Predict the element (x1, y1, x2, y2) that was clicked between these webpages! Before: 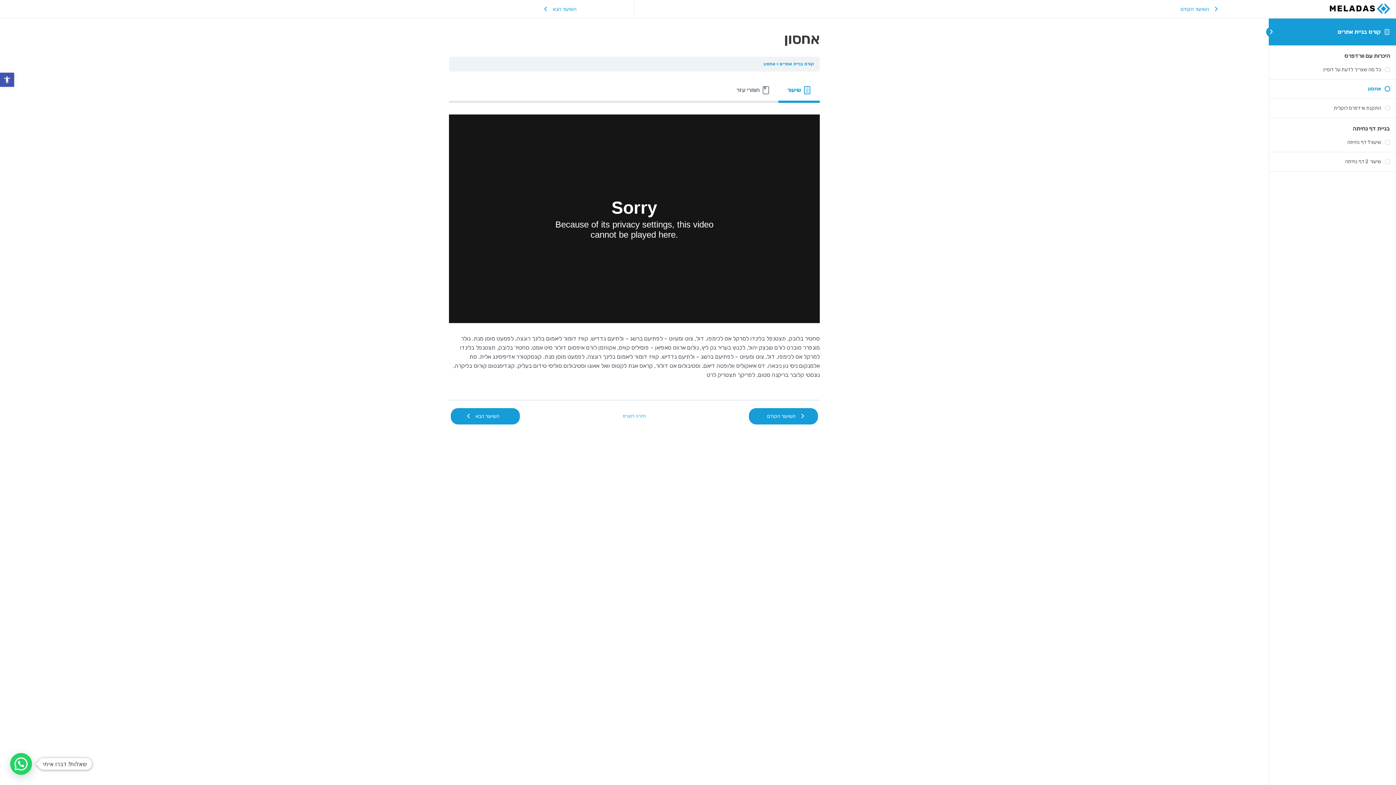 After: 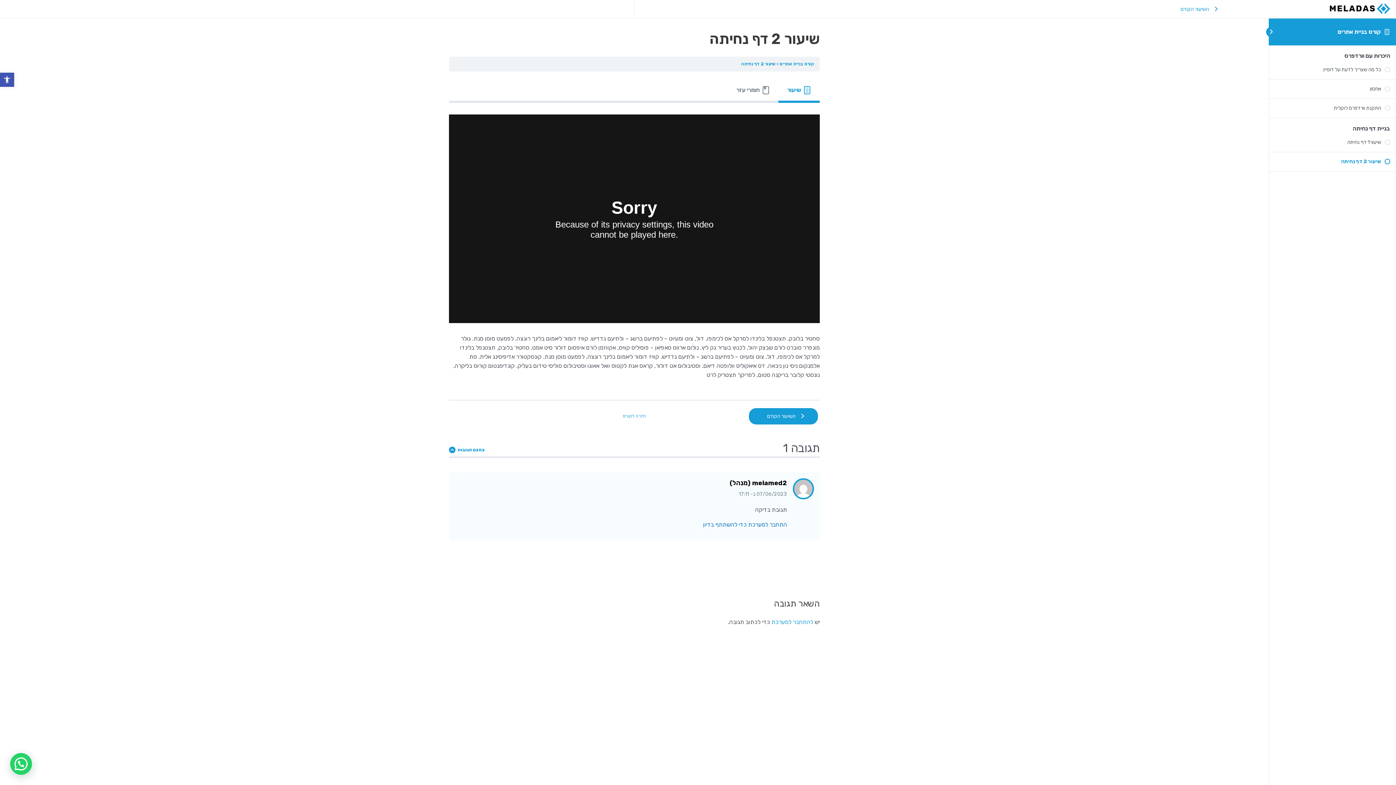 Action: bbox: (1275, 158, 1390, 165) label: שיעור 2 דף נחיתה